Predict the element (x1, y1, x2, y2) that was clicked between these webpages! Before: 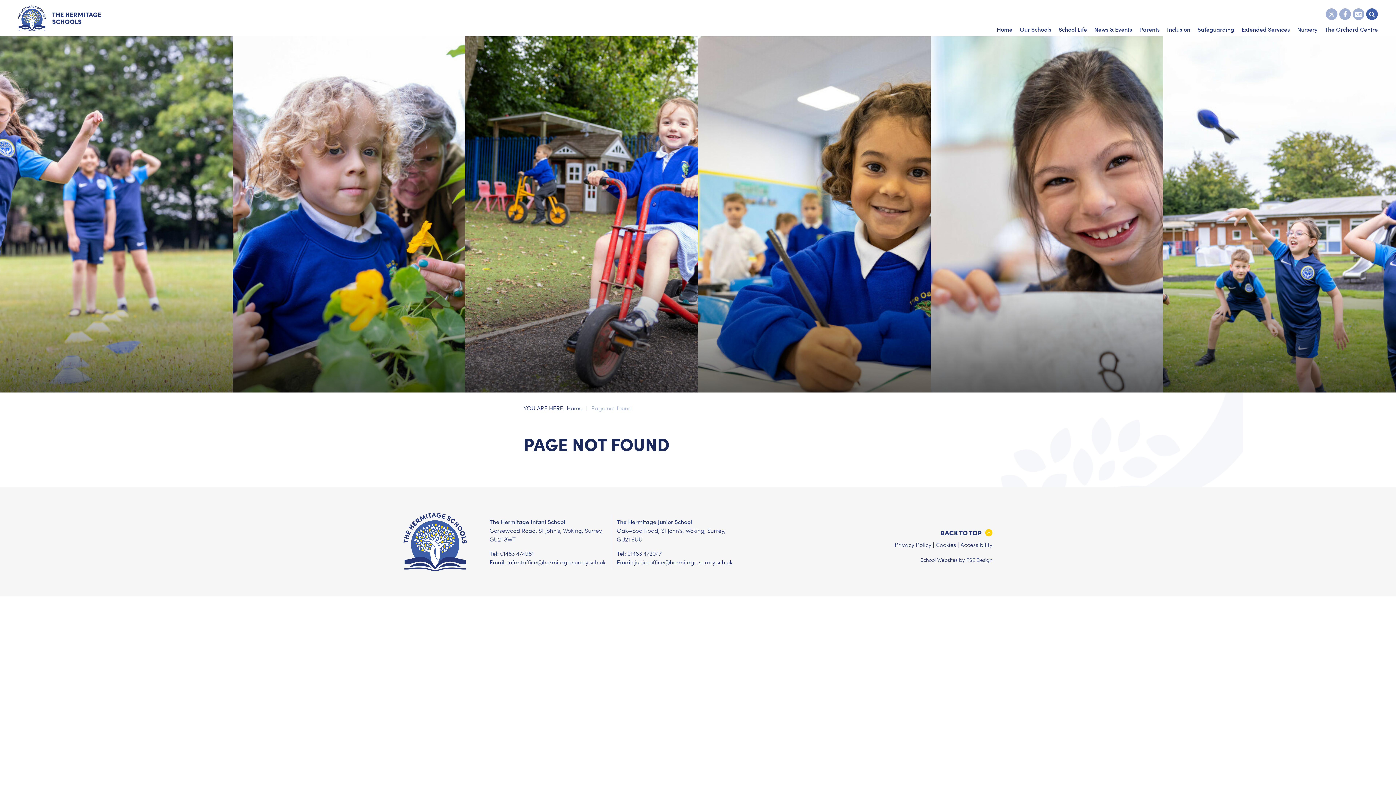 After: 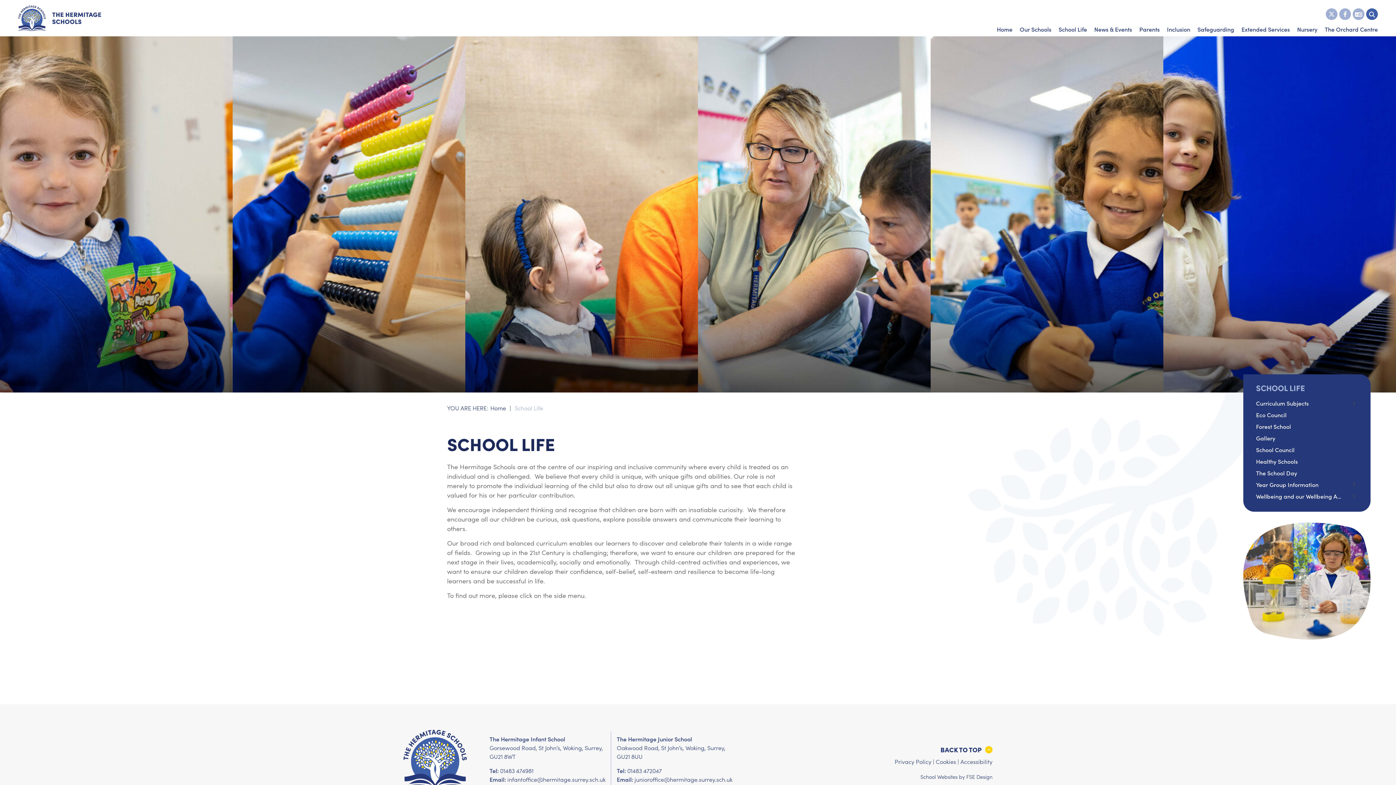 Action: bbox: (1055, 0, 1090, 36) label: School Life